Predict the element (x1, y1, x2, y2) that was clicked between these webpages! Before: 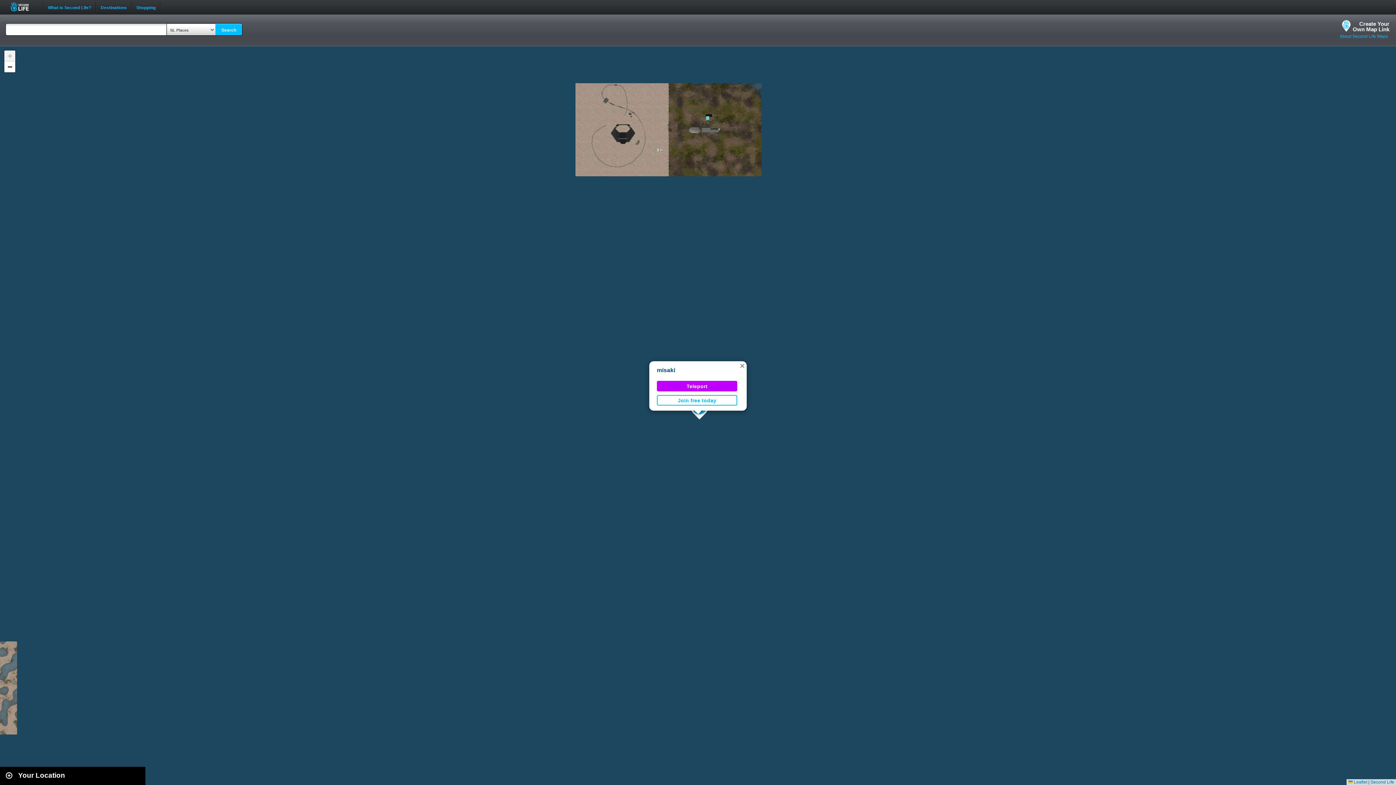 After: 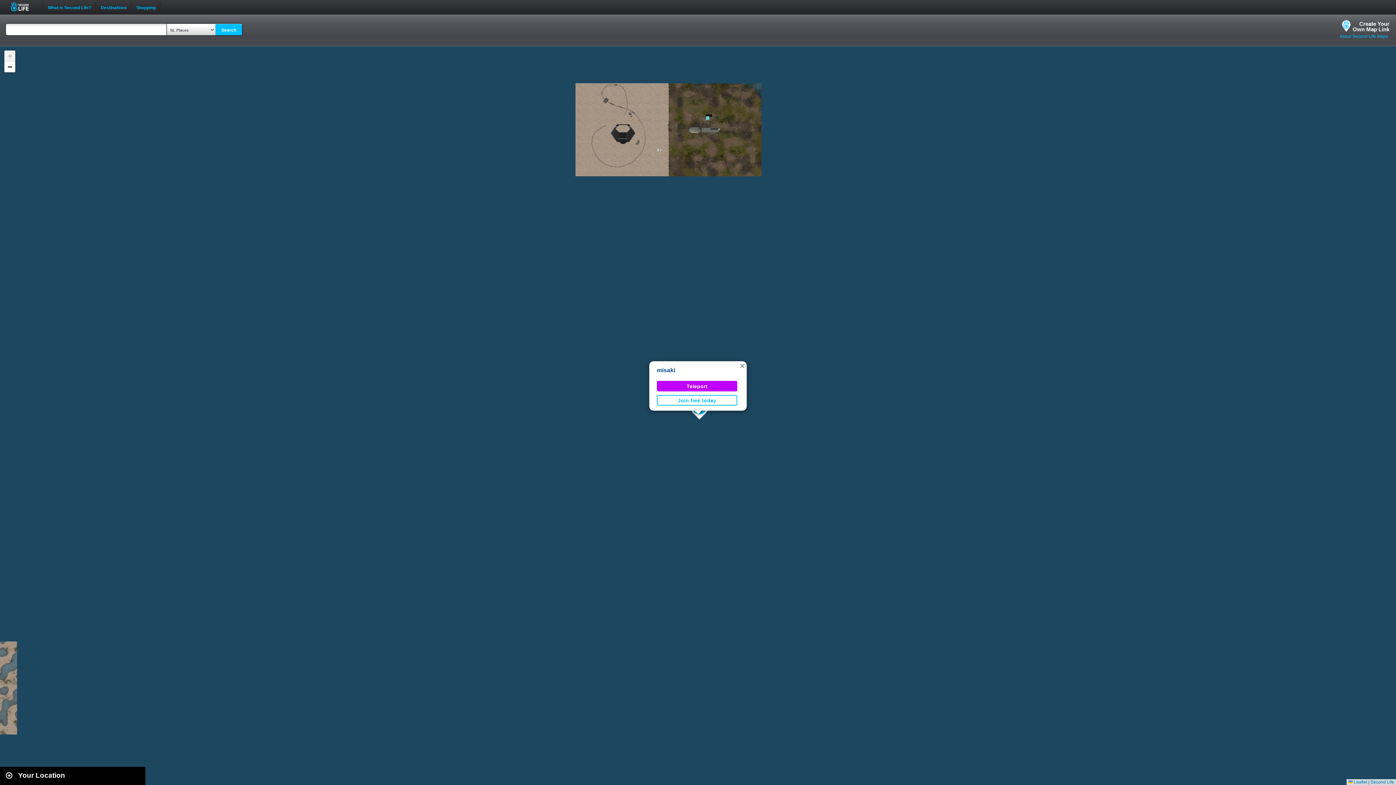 Action: bbox: (657, 381, 737, 391) label: Teleport